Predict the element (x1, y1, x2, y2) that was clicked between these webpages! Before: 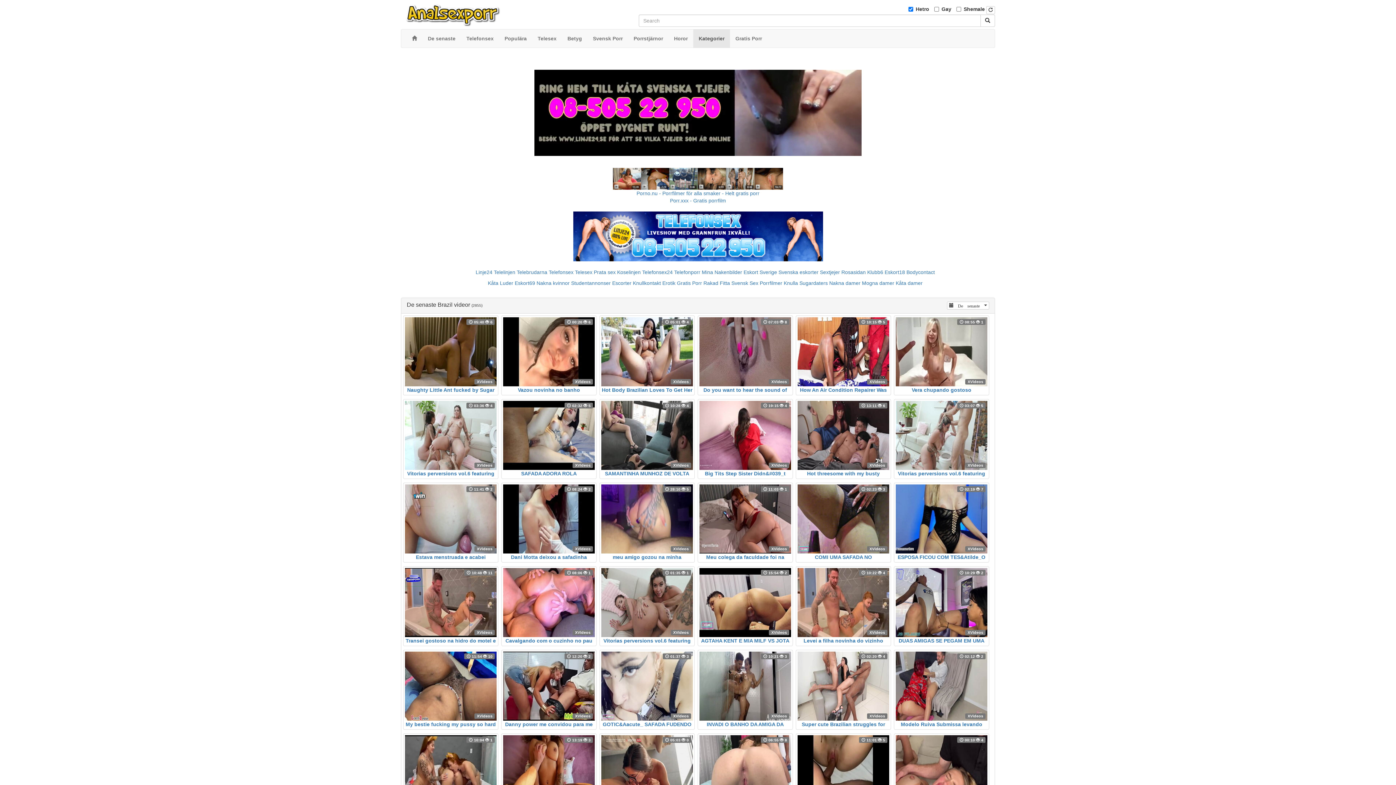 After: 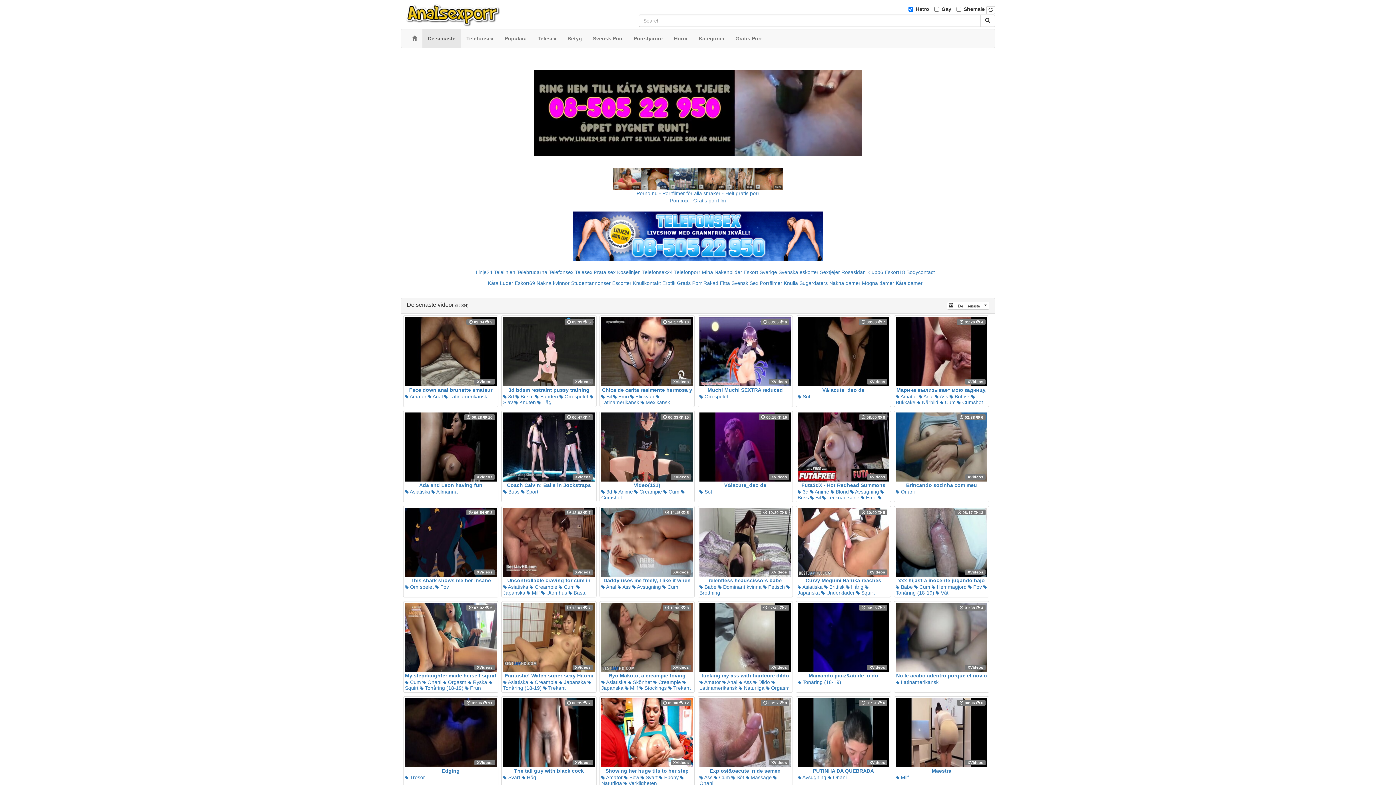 Action: label: De senaste bbox: (422, 29, 461, 47)